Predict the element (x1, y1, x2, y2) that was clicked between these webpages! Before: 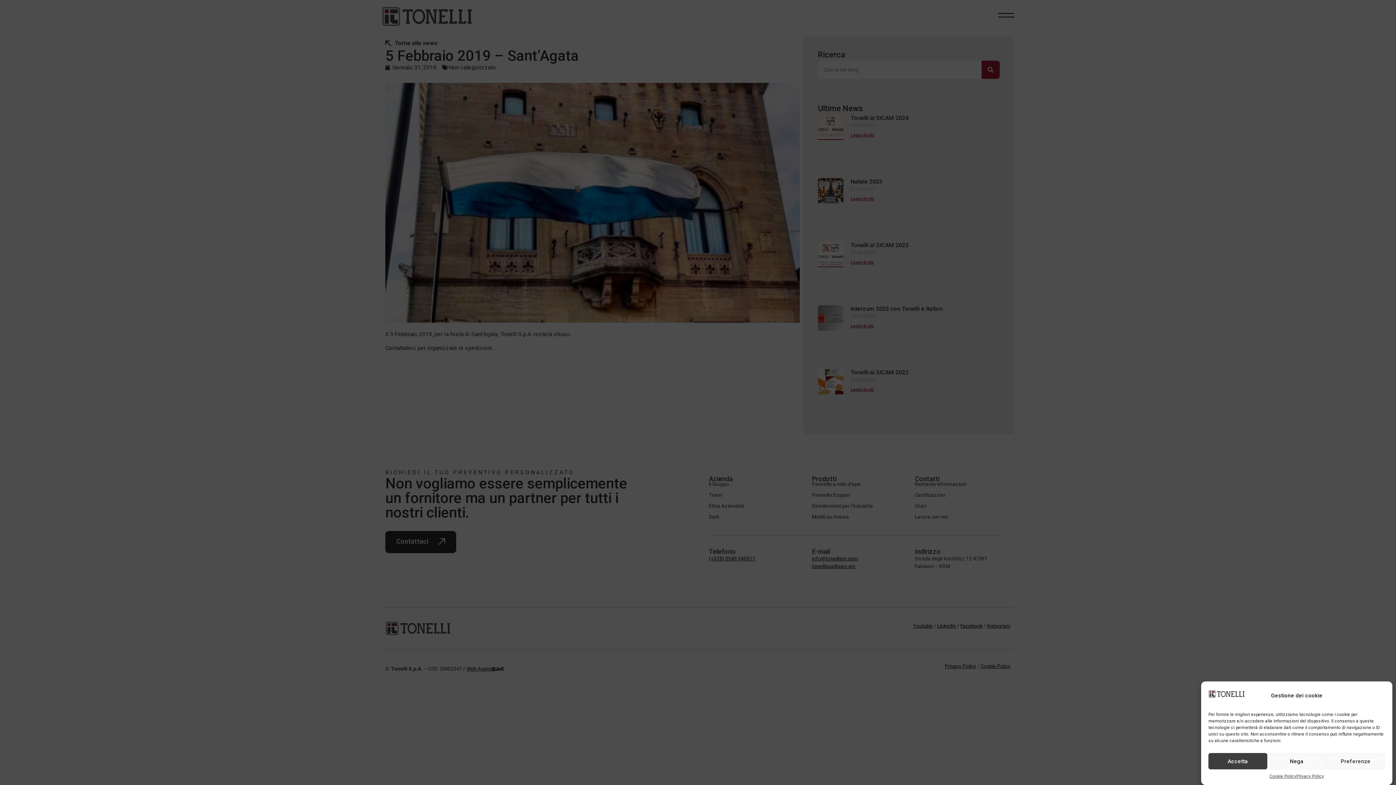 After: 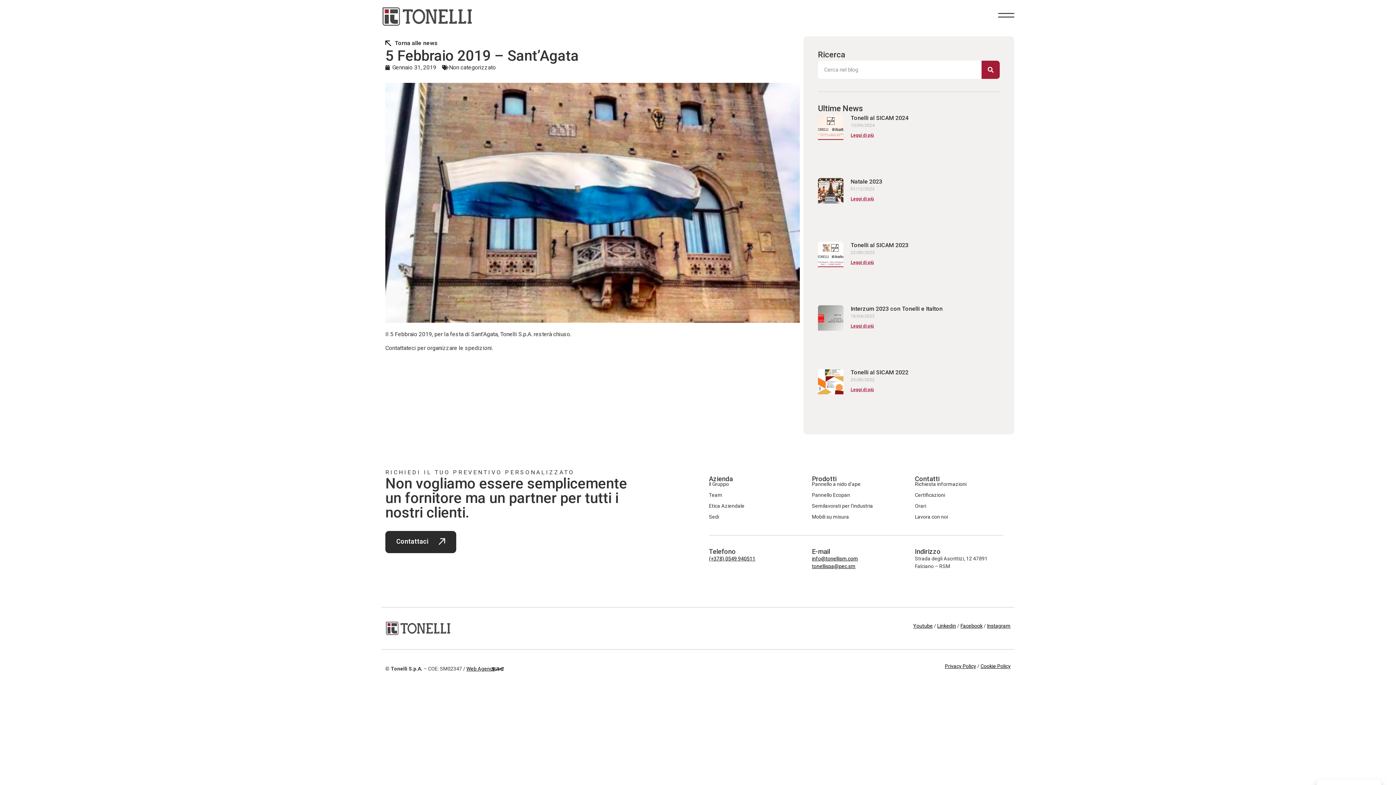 Action: bbox: (1208, 754, 1267, 770) label: Accetta